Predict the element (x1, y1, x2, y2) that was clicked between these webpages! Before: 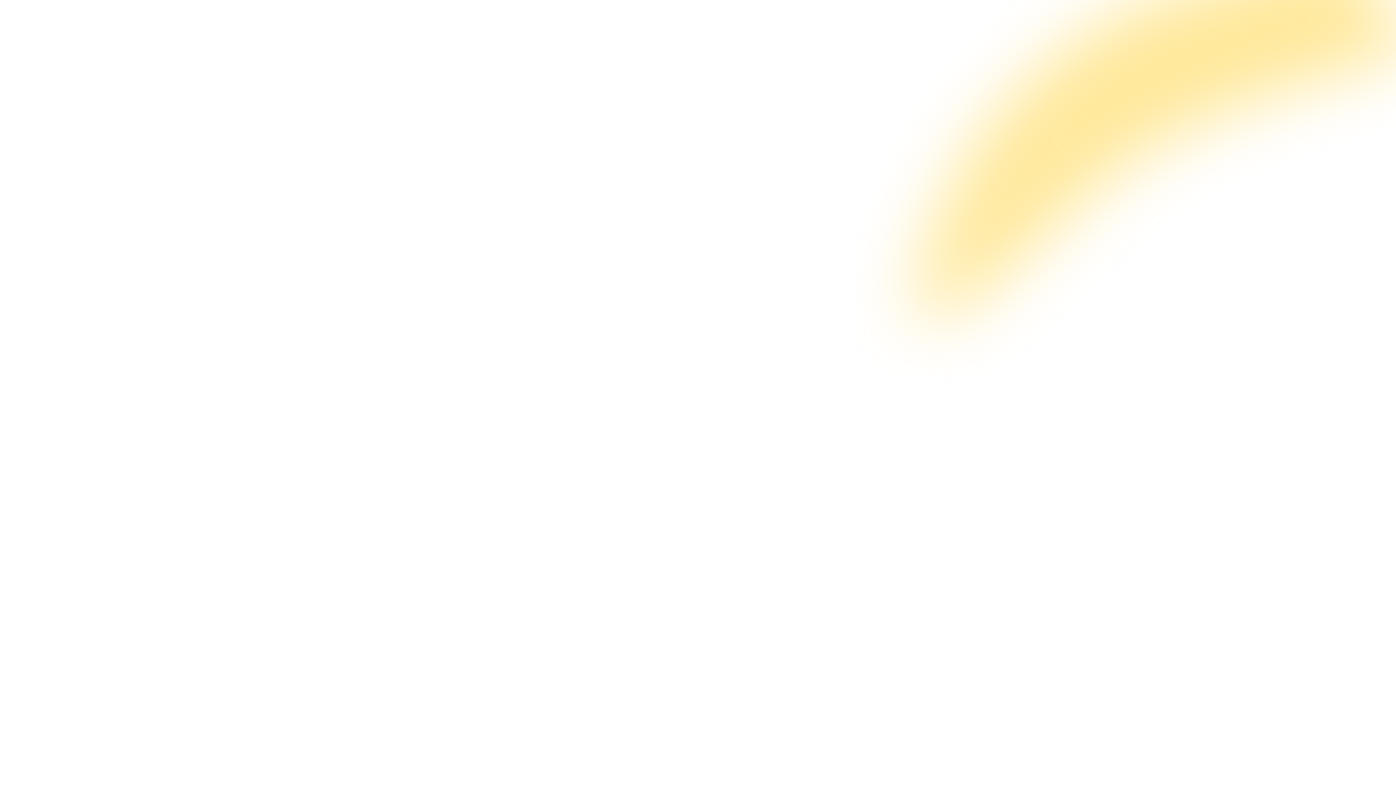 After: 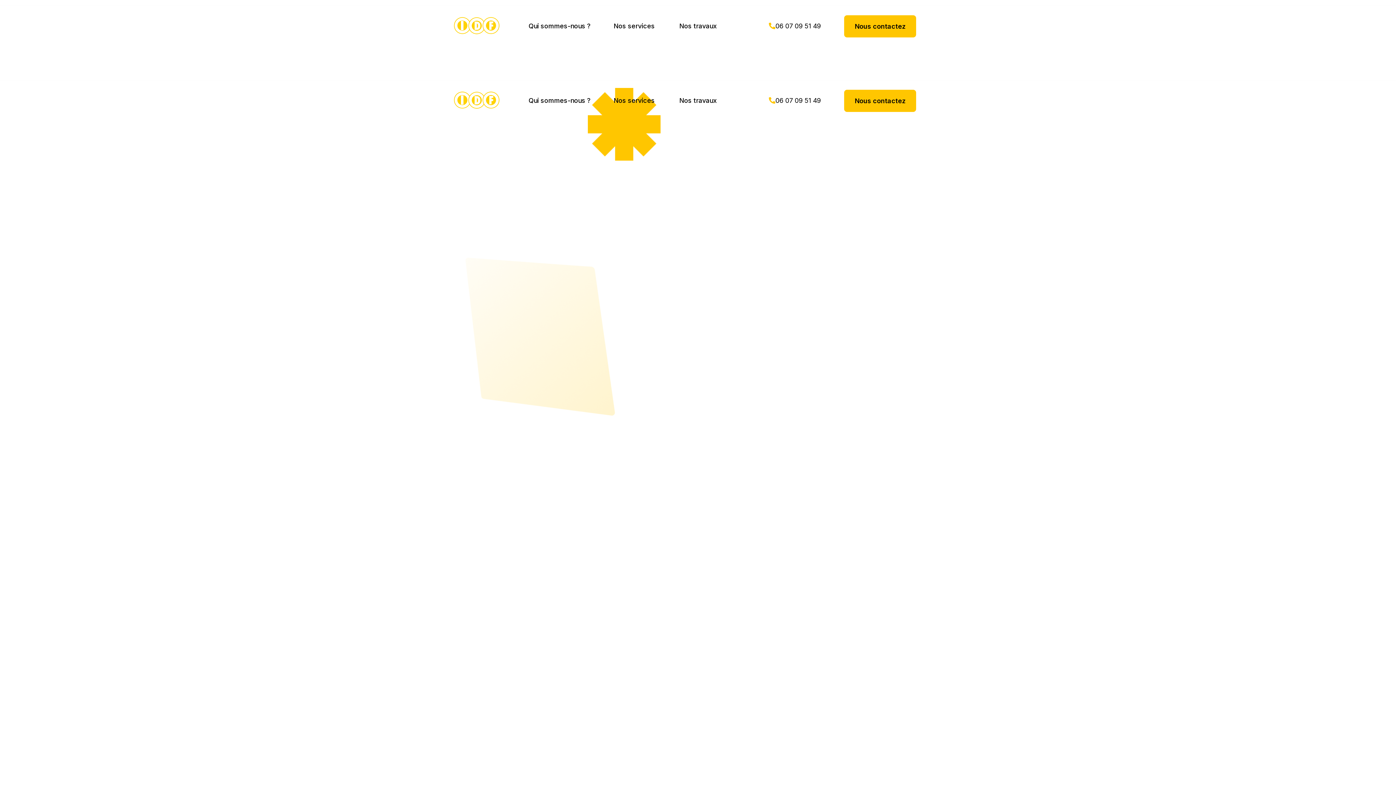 Action: bbox: (0, 0, 10, 10)